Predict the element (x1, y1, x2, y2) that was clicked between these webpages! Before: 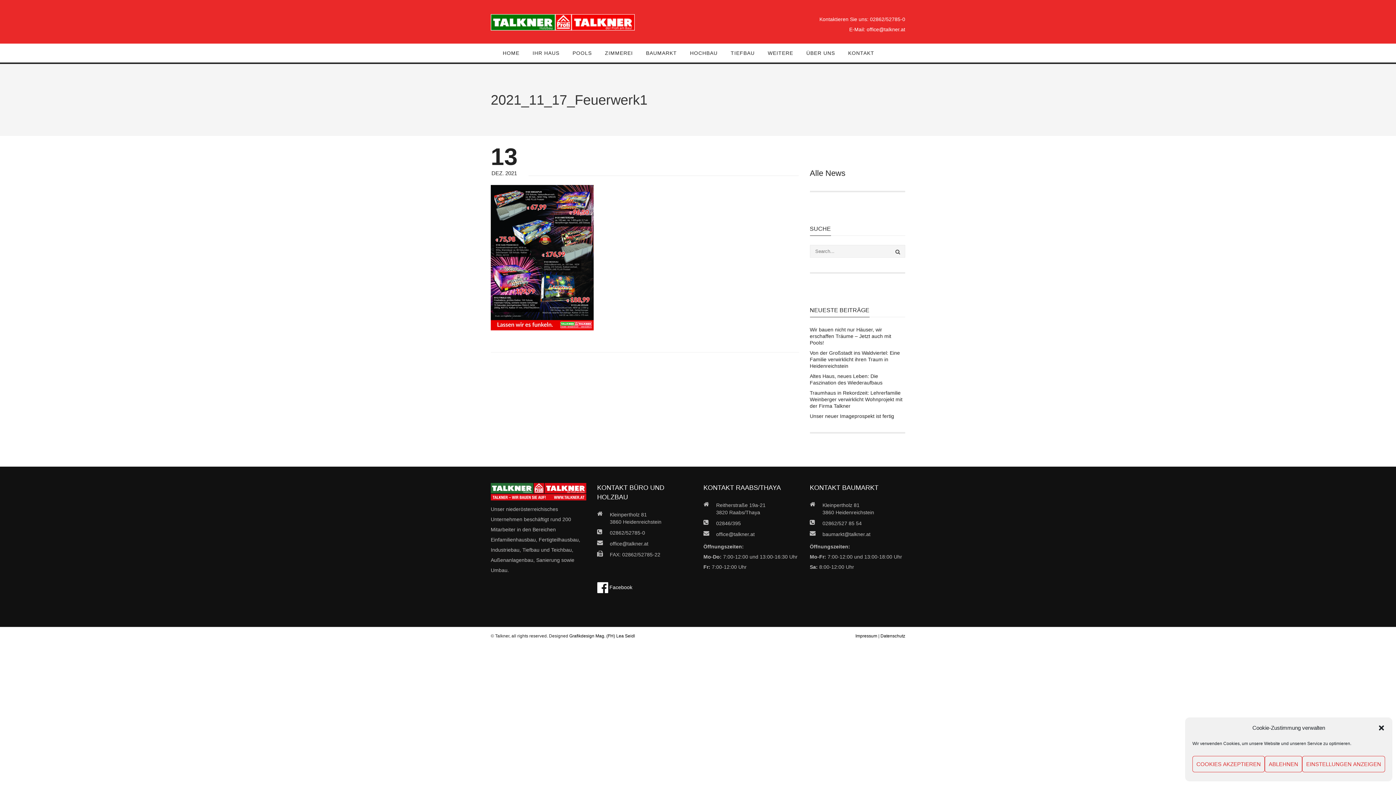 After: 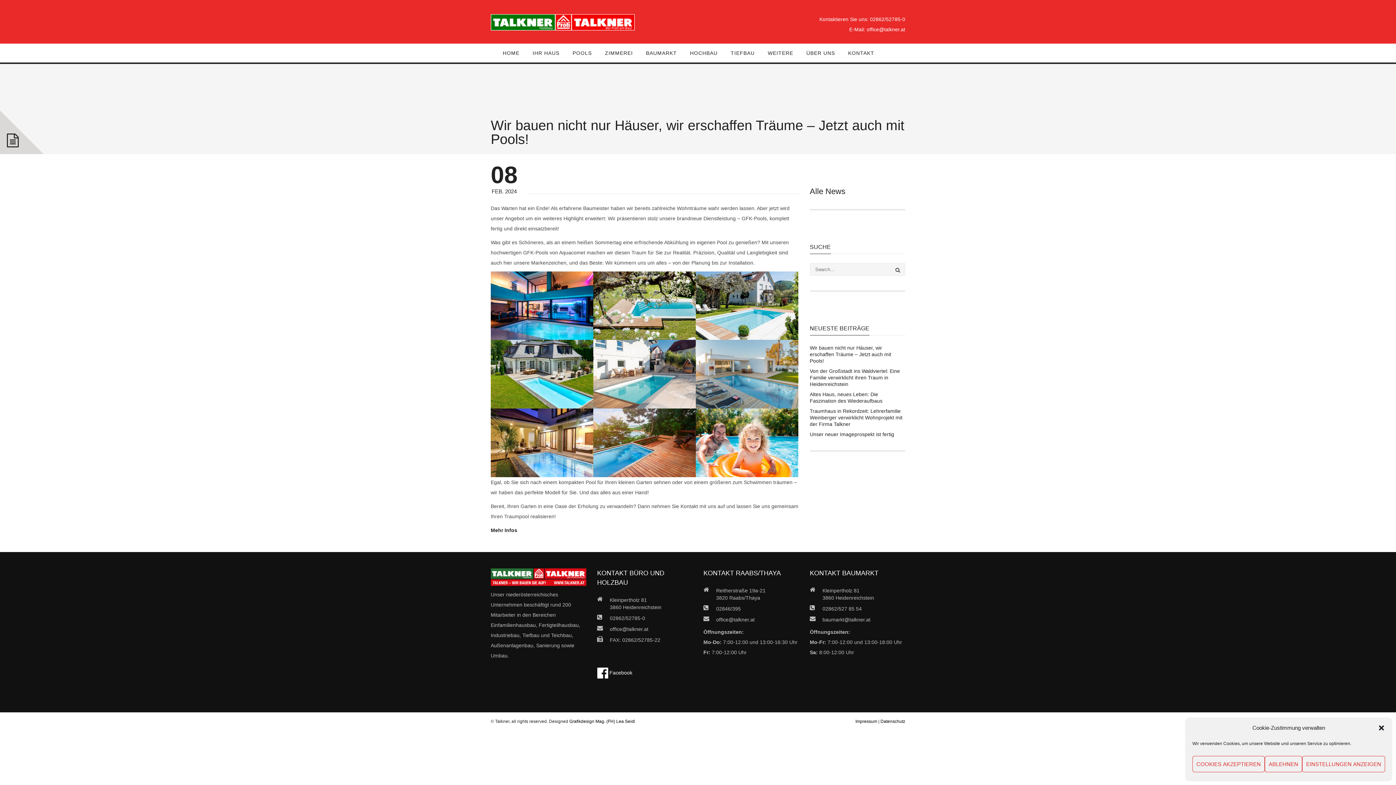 Action: bbox: (810, 326, 905, 346) label: Wir bauen nicht nur Häuser, wir erschaffen Träume – Jetzt auch mit Pools!